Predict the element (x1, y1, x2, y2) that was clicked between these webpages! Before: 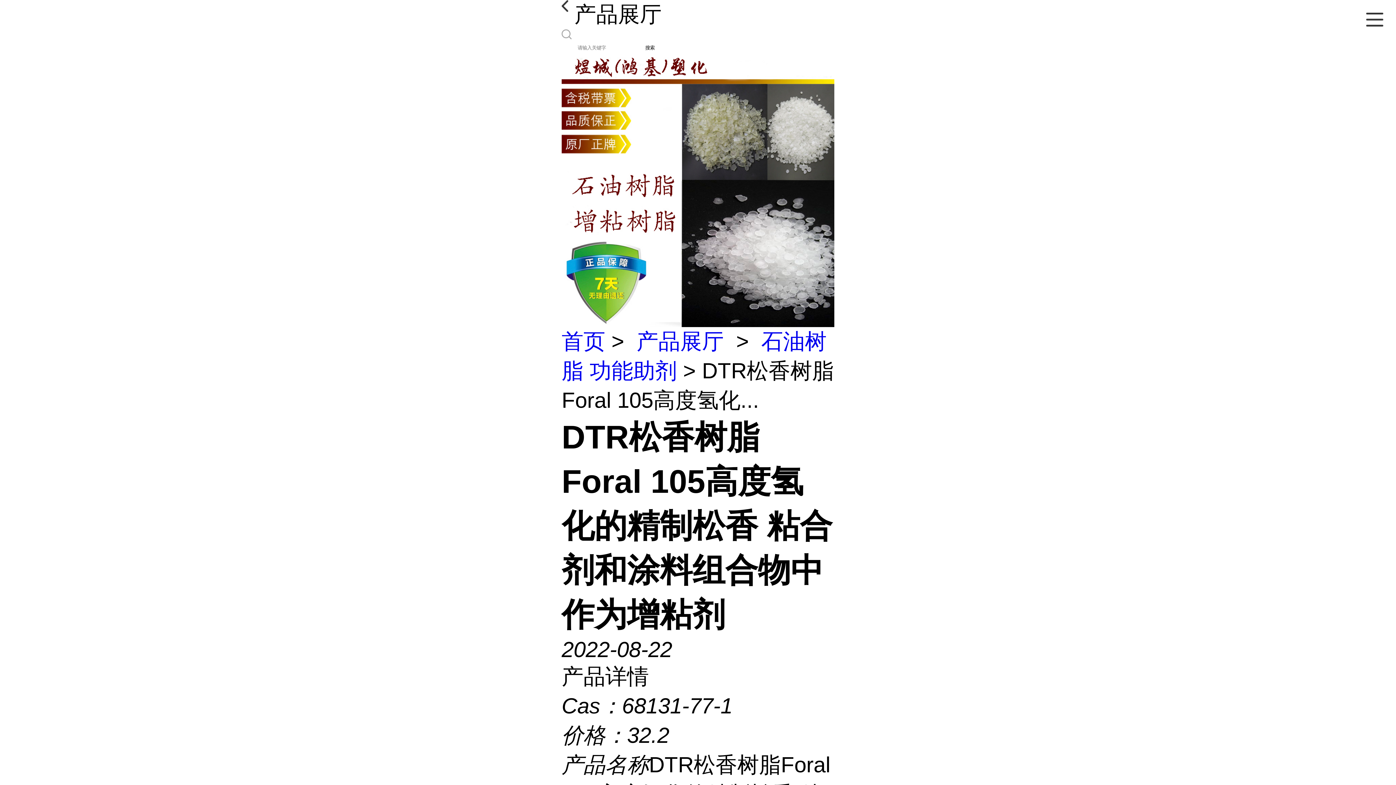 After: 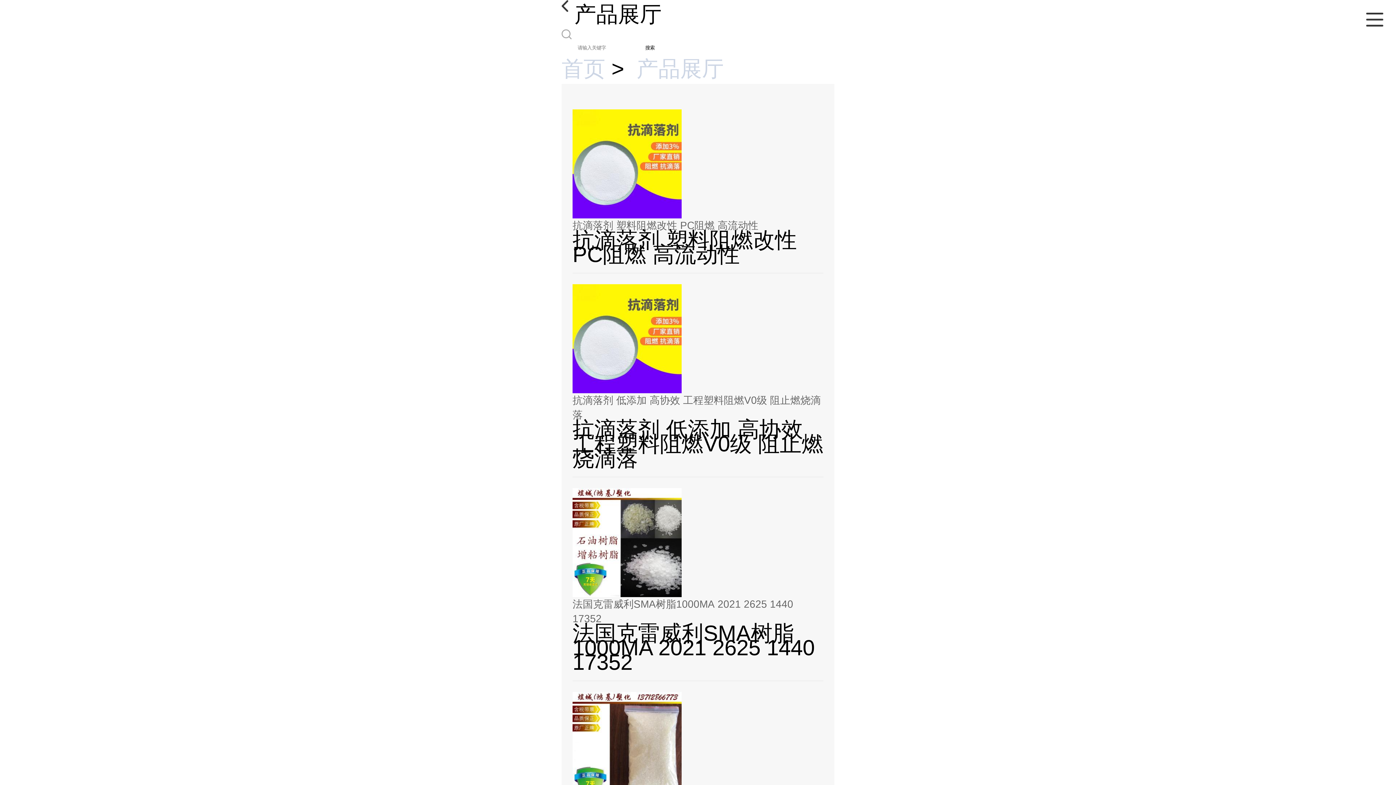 Action: label: 产品展厅 bbox: (636, 329, 724, 353)